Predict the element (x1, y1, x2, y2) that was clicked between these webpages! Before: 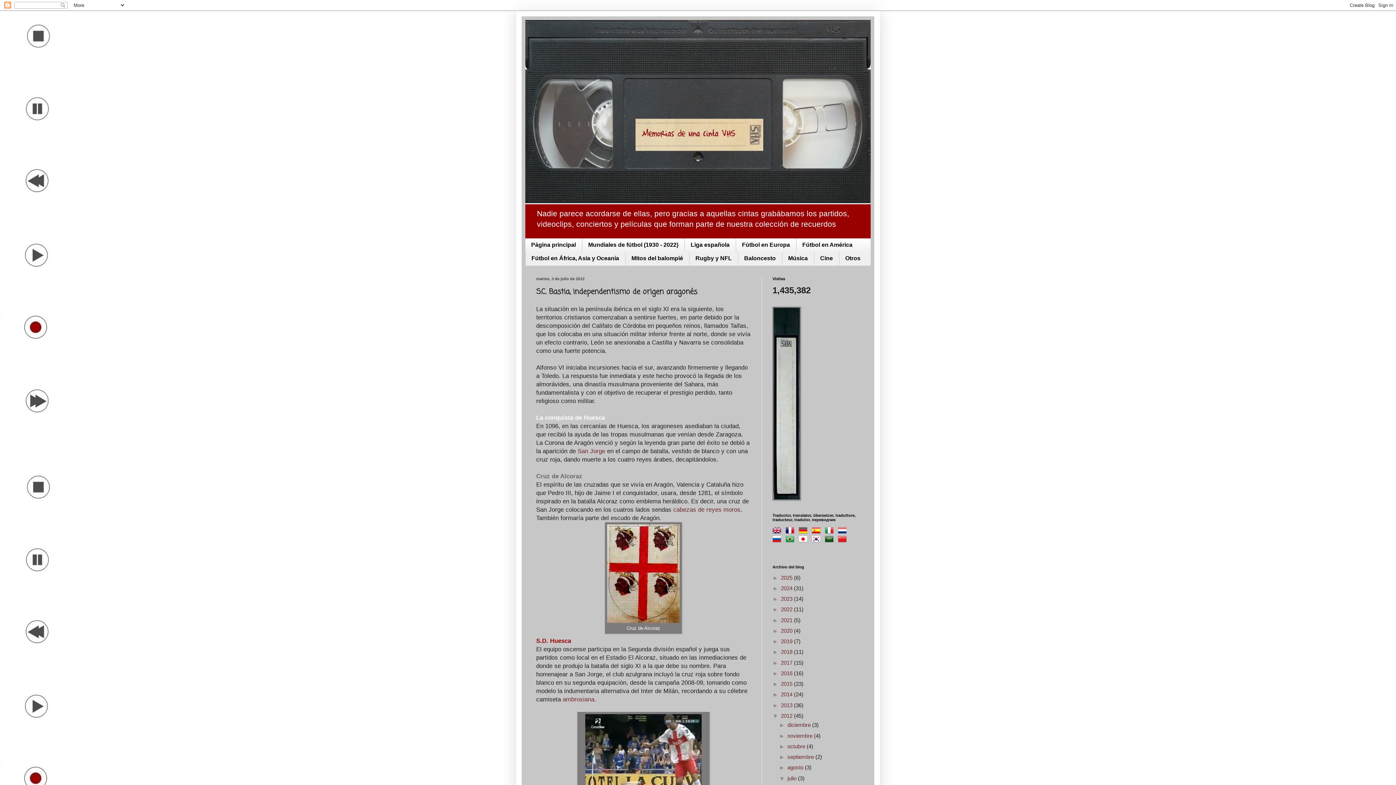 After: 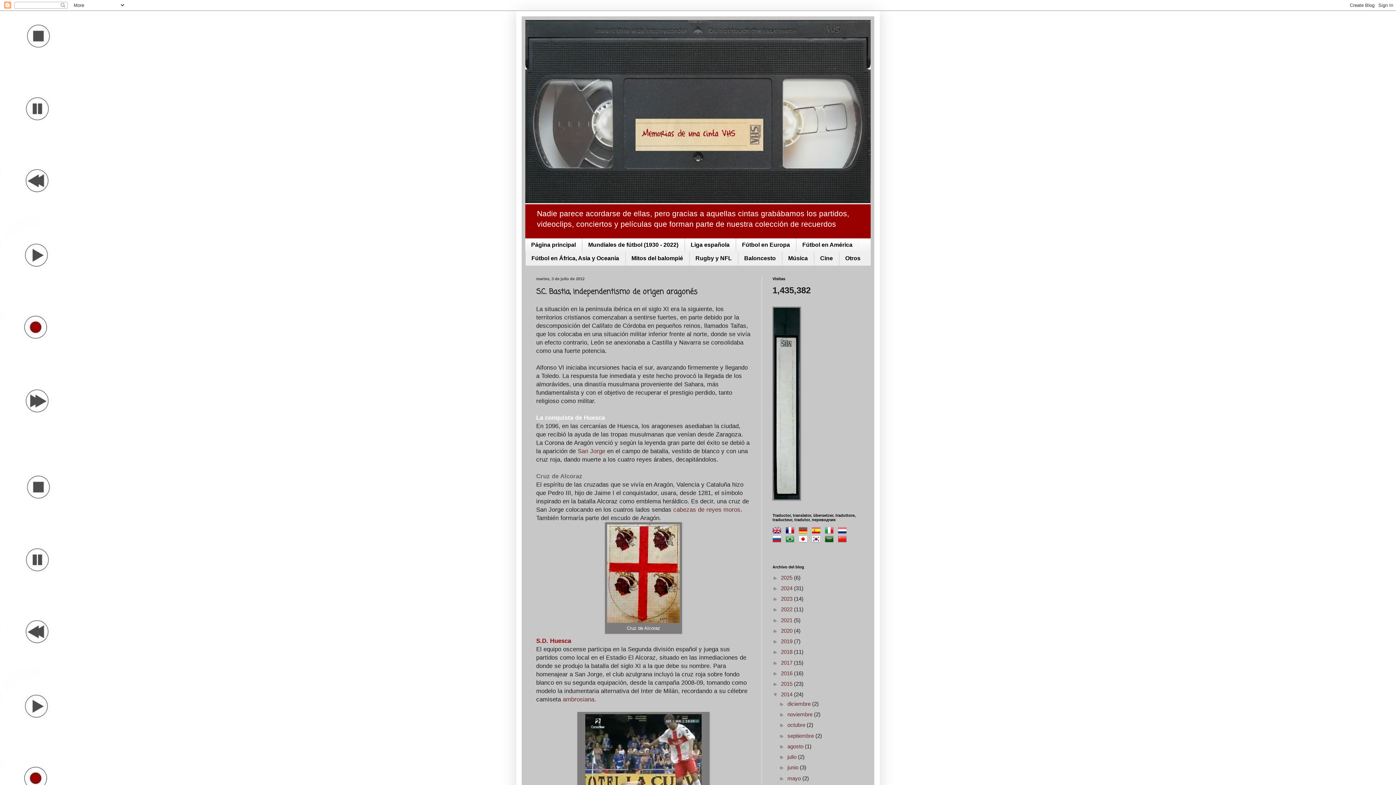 Action: bbox: (772, 691, 781, 697) label: ►  